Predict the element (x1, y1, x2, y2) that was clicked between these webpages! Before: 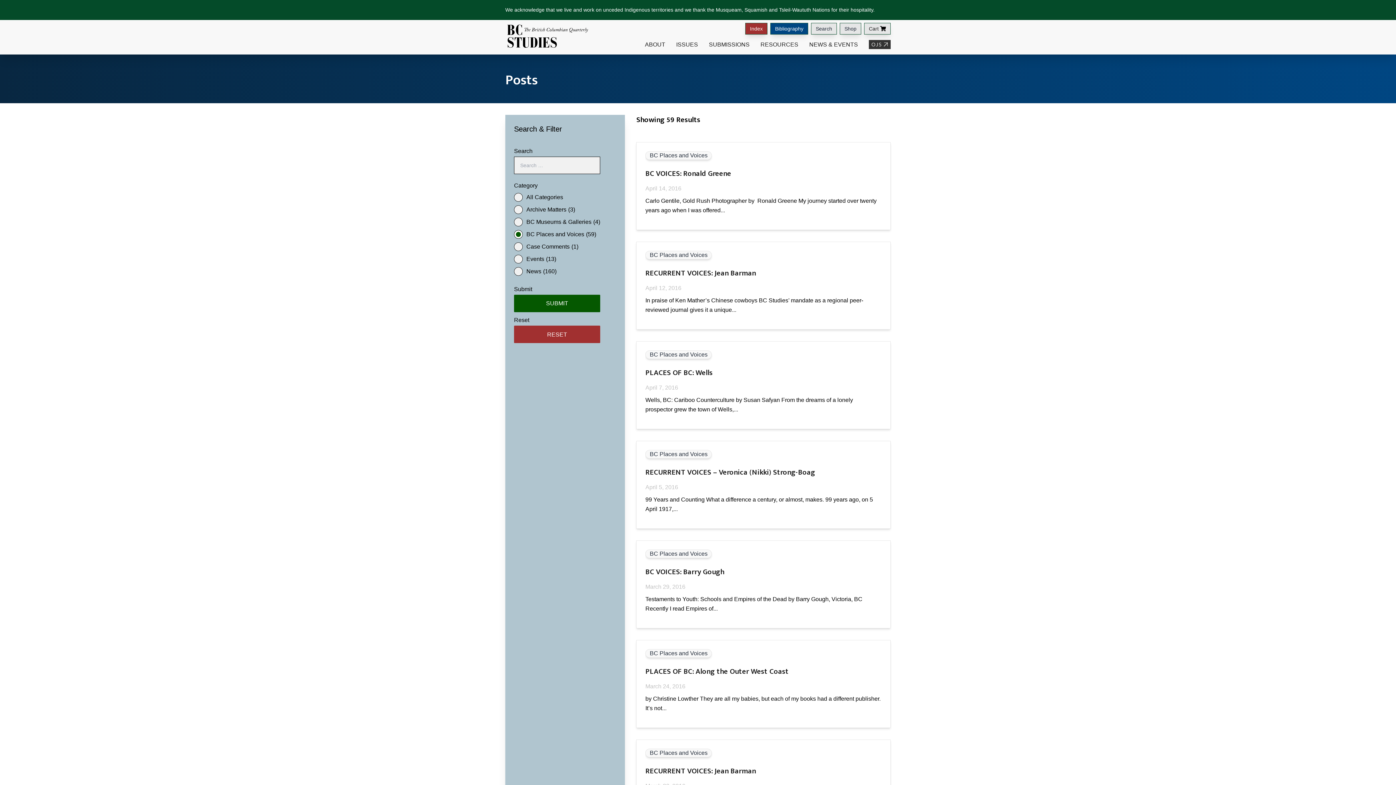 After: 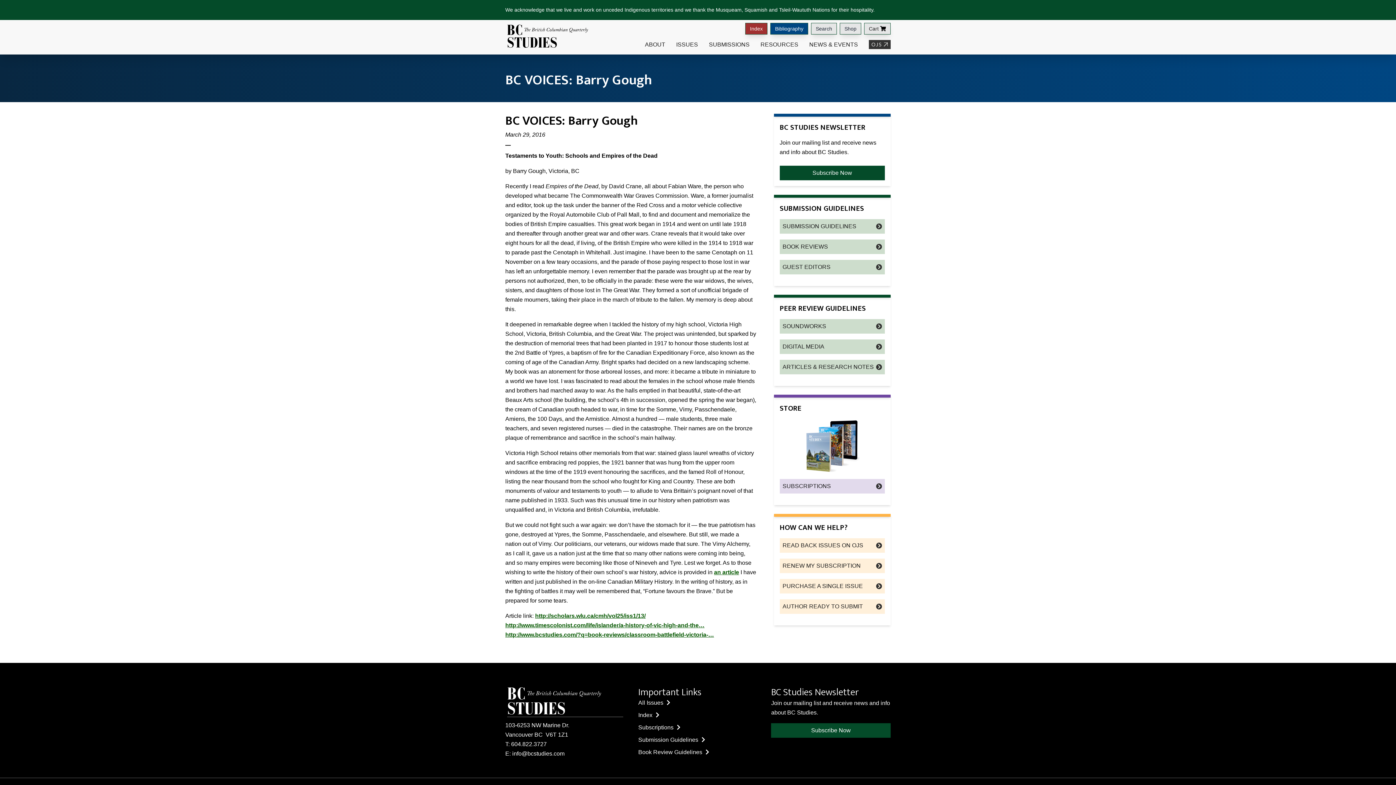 Action: bbox: (645, 567, 724, 577) label: BC VOICES: Barry Gough